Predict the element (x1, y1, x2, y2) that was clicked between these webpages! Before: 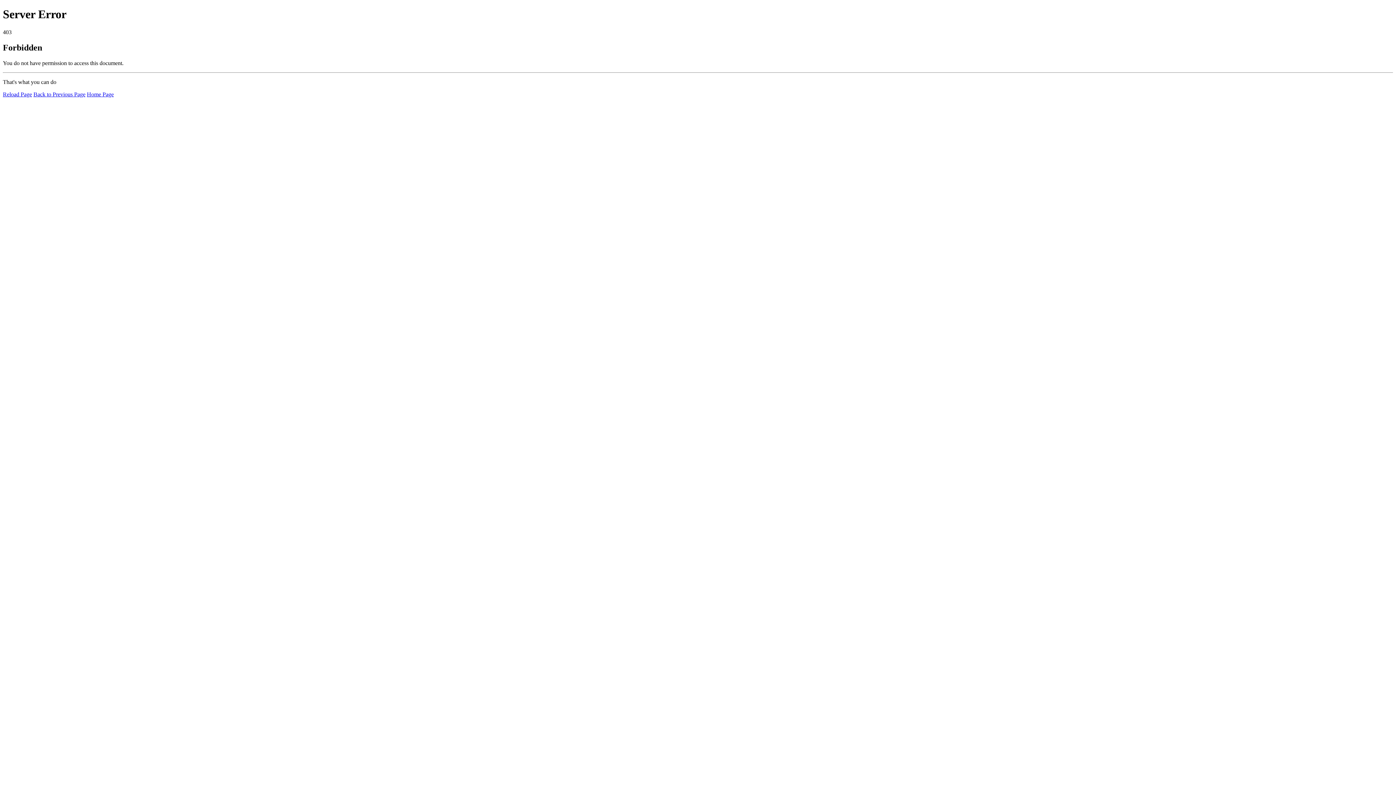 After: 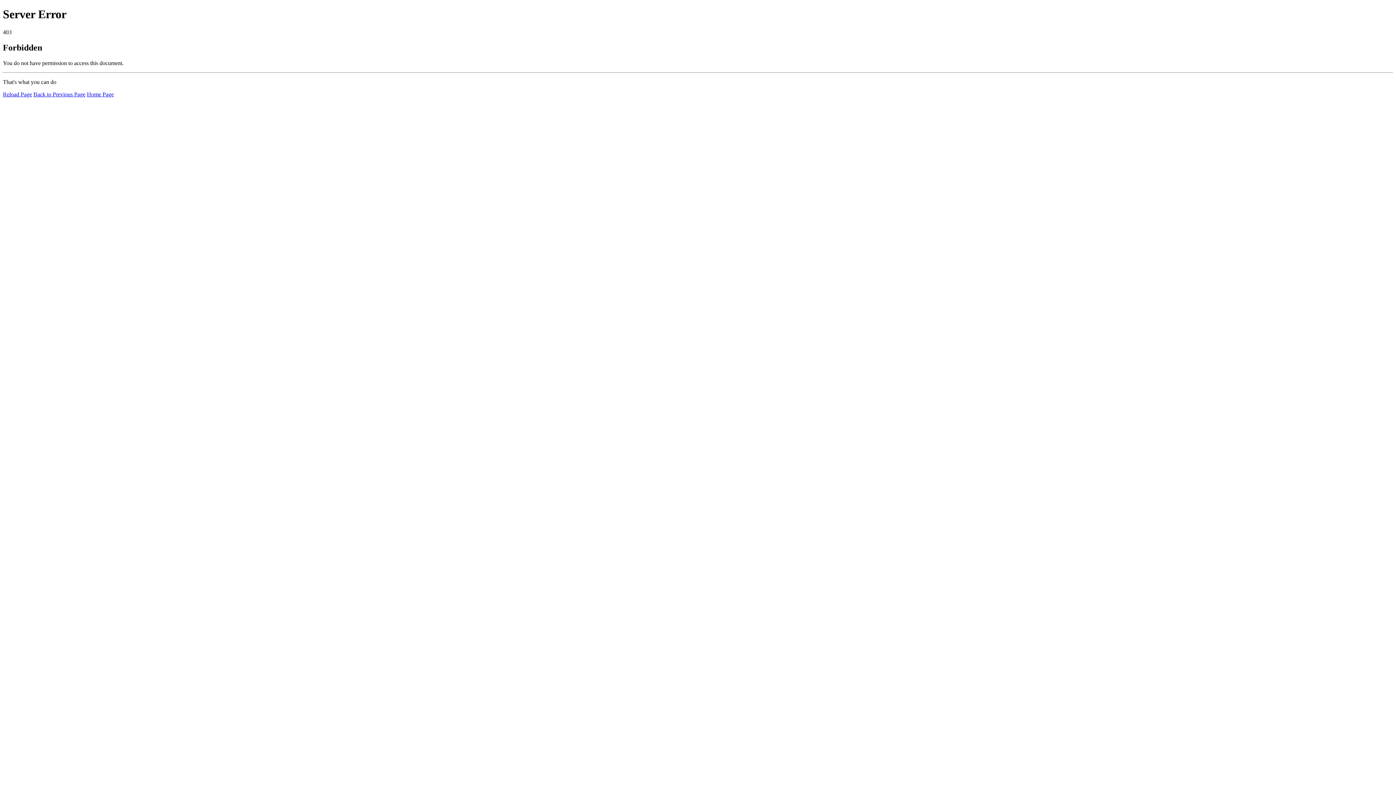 Action: bbox: (2, 91, 32, 97) label: Reload Page